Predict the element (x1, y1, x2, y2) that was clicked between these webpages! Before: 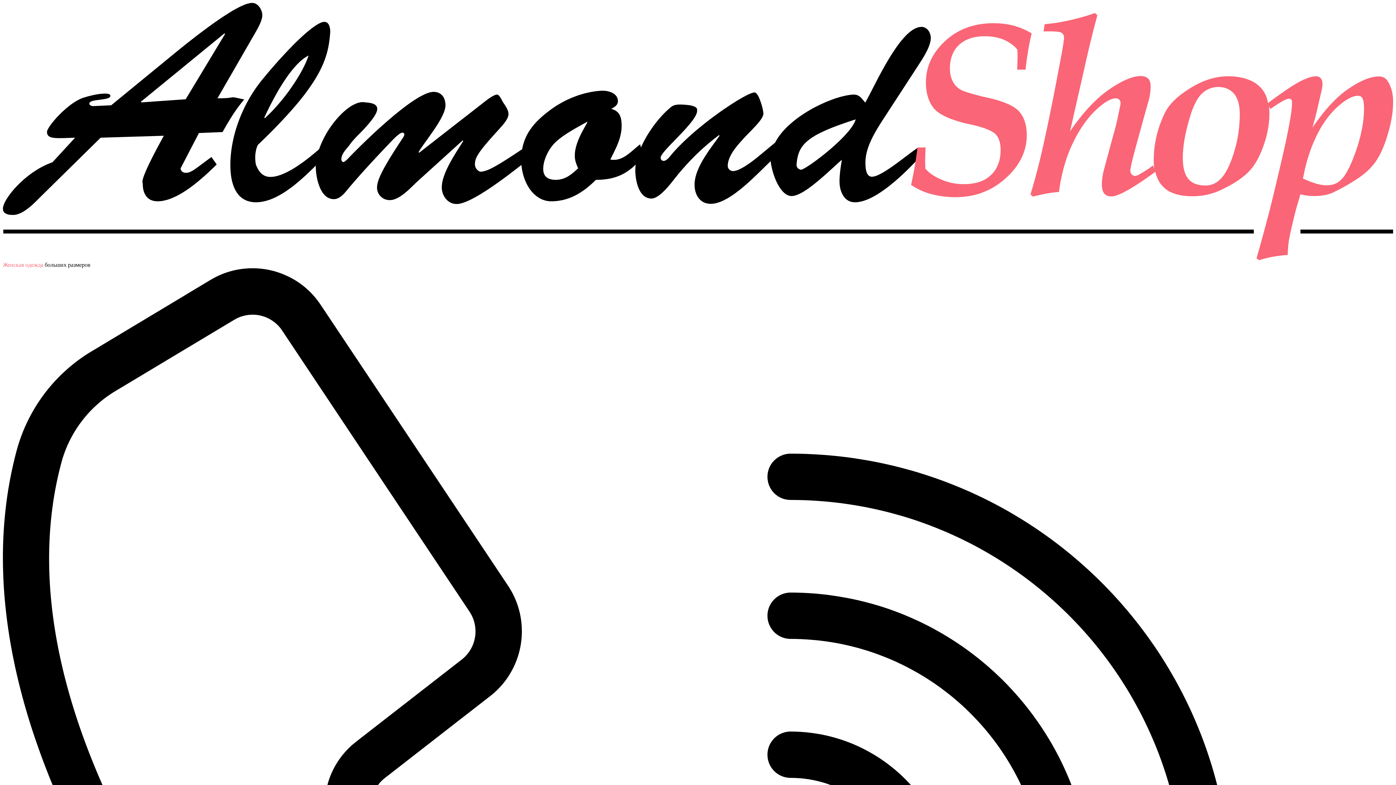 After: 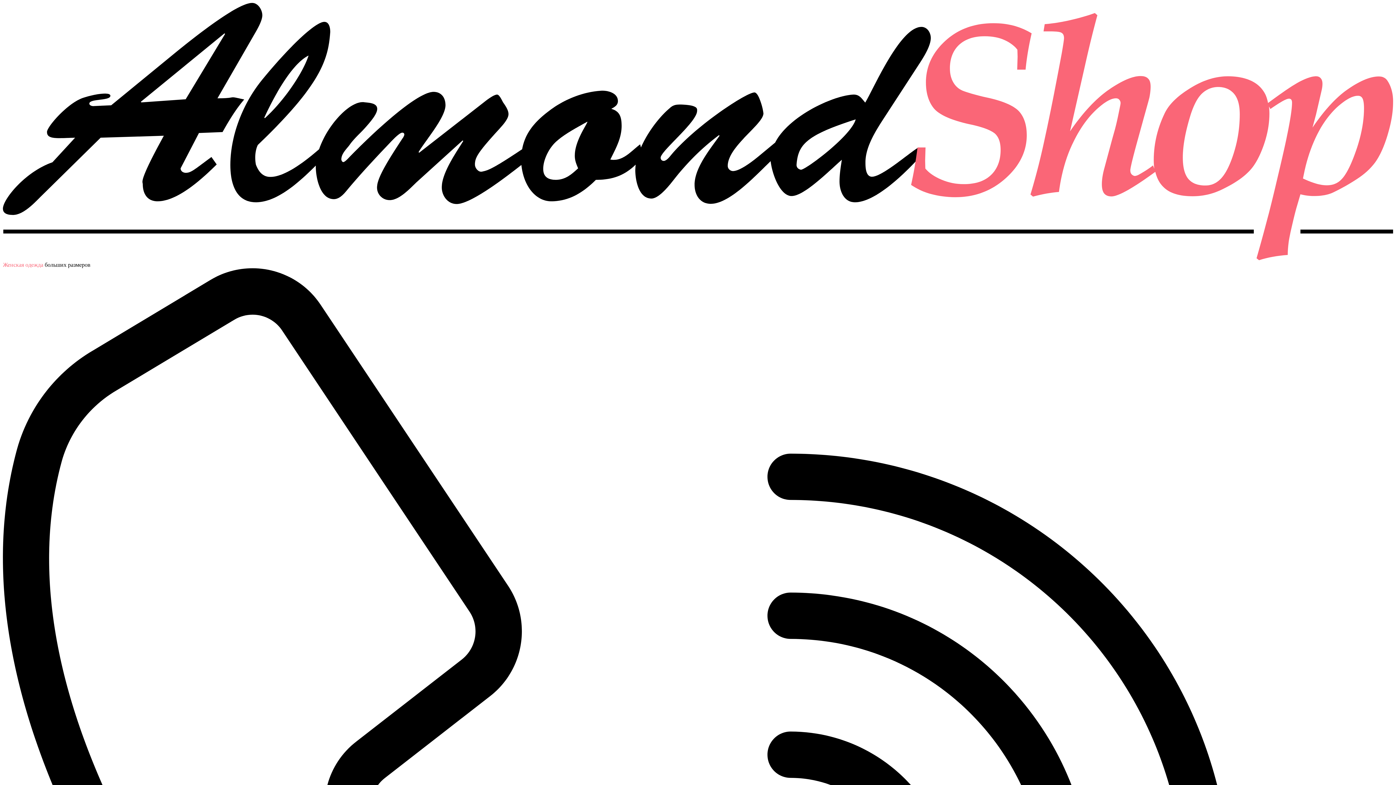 Action: bbox: (2, 255, 1393, 261)